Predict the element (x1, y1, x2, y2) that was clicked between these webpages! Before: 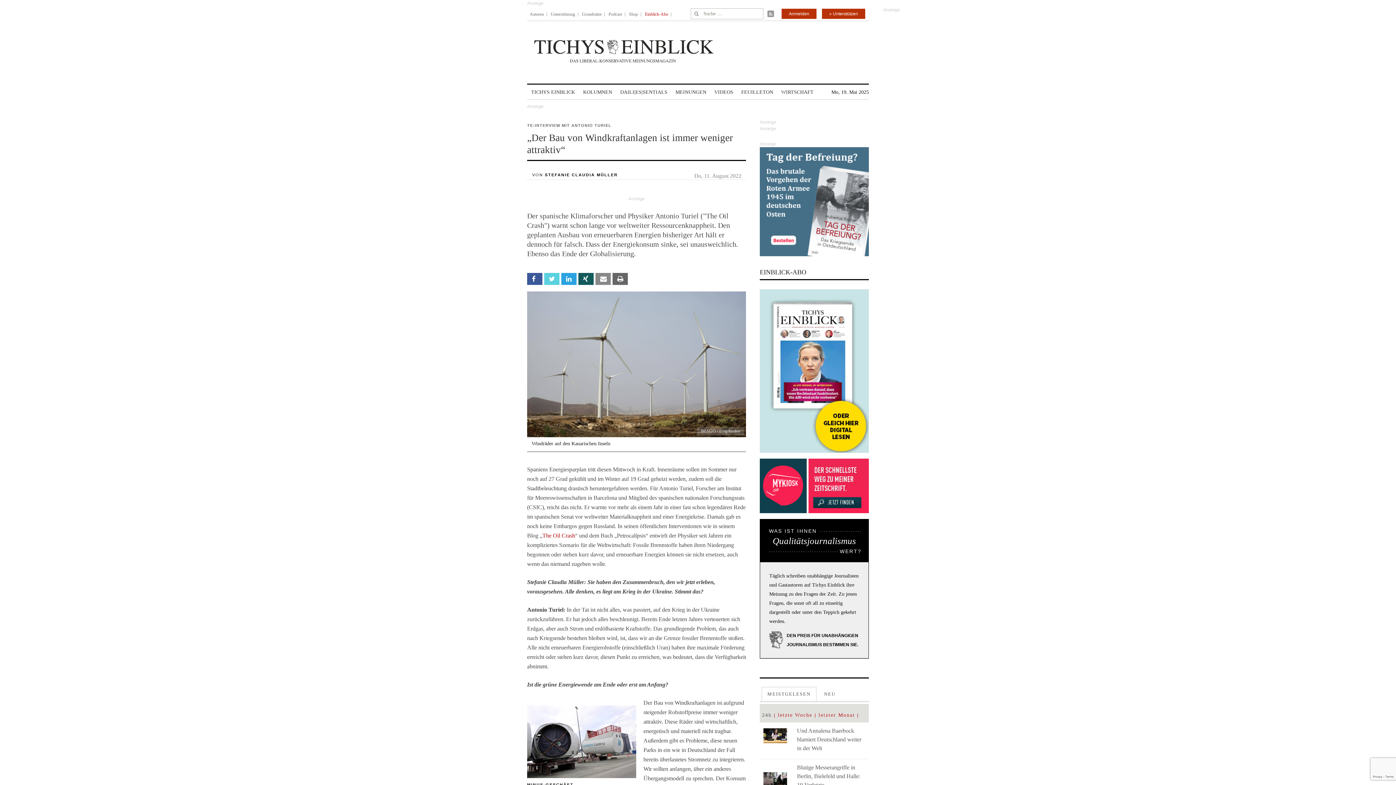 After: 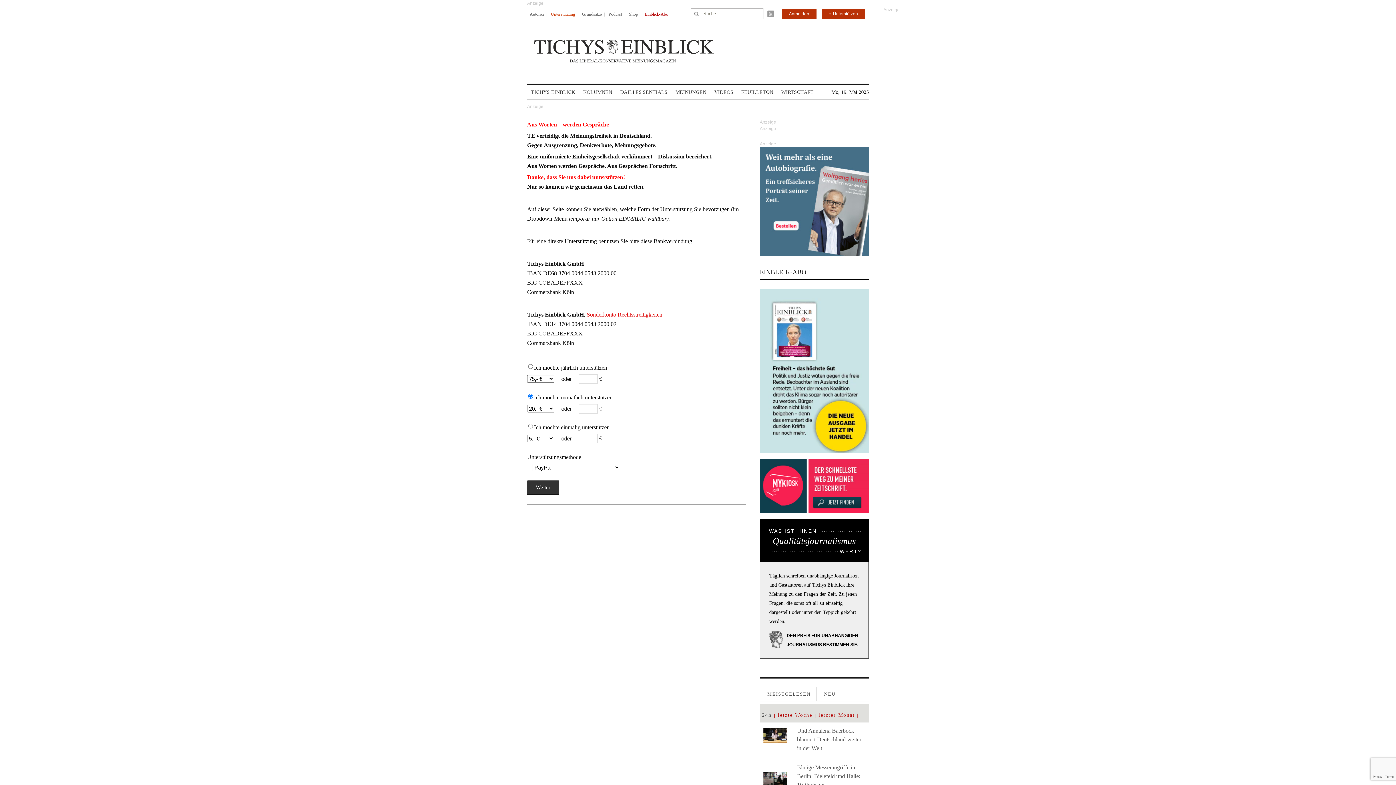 Action: bbox: (550, 6, 575, 21) label: Unterstützung